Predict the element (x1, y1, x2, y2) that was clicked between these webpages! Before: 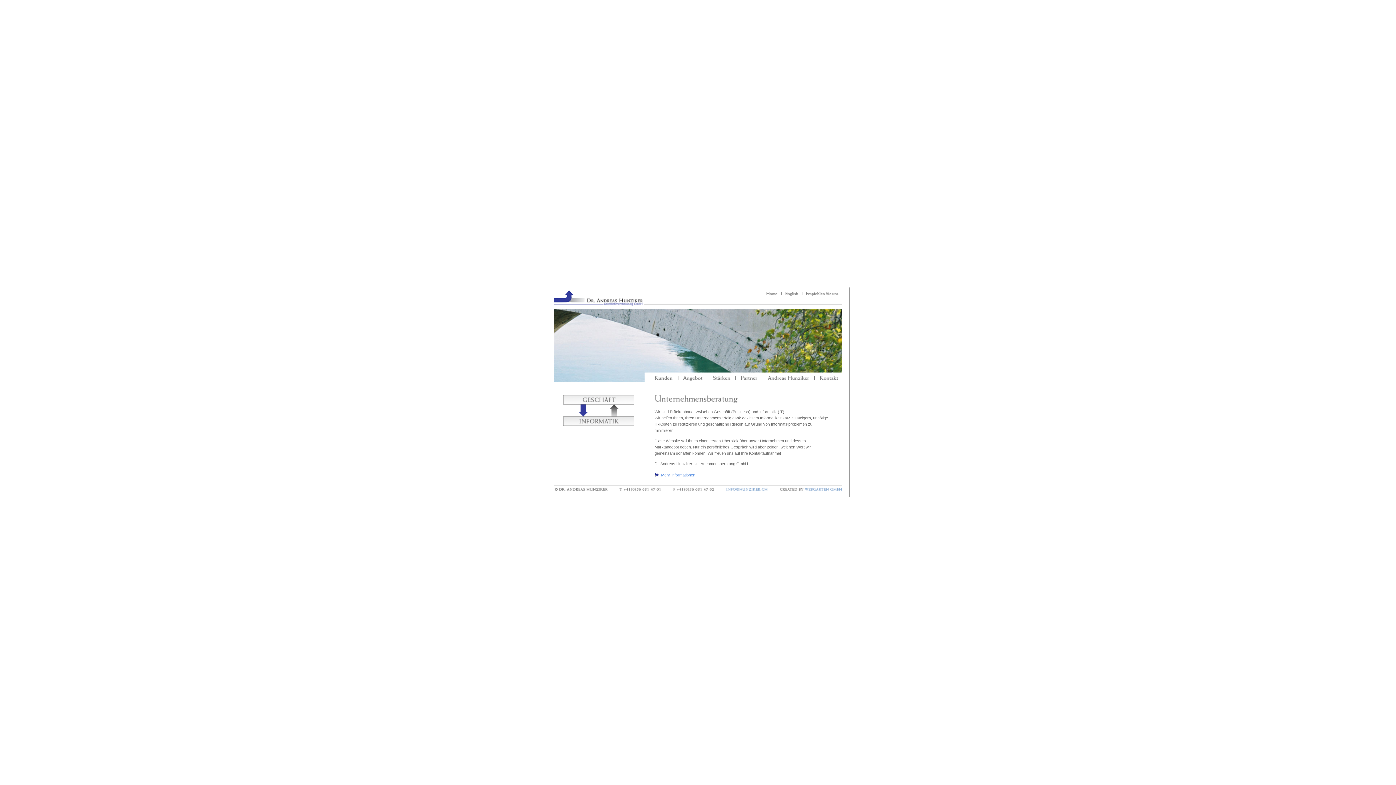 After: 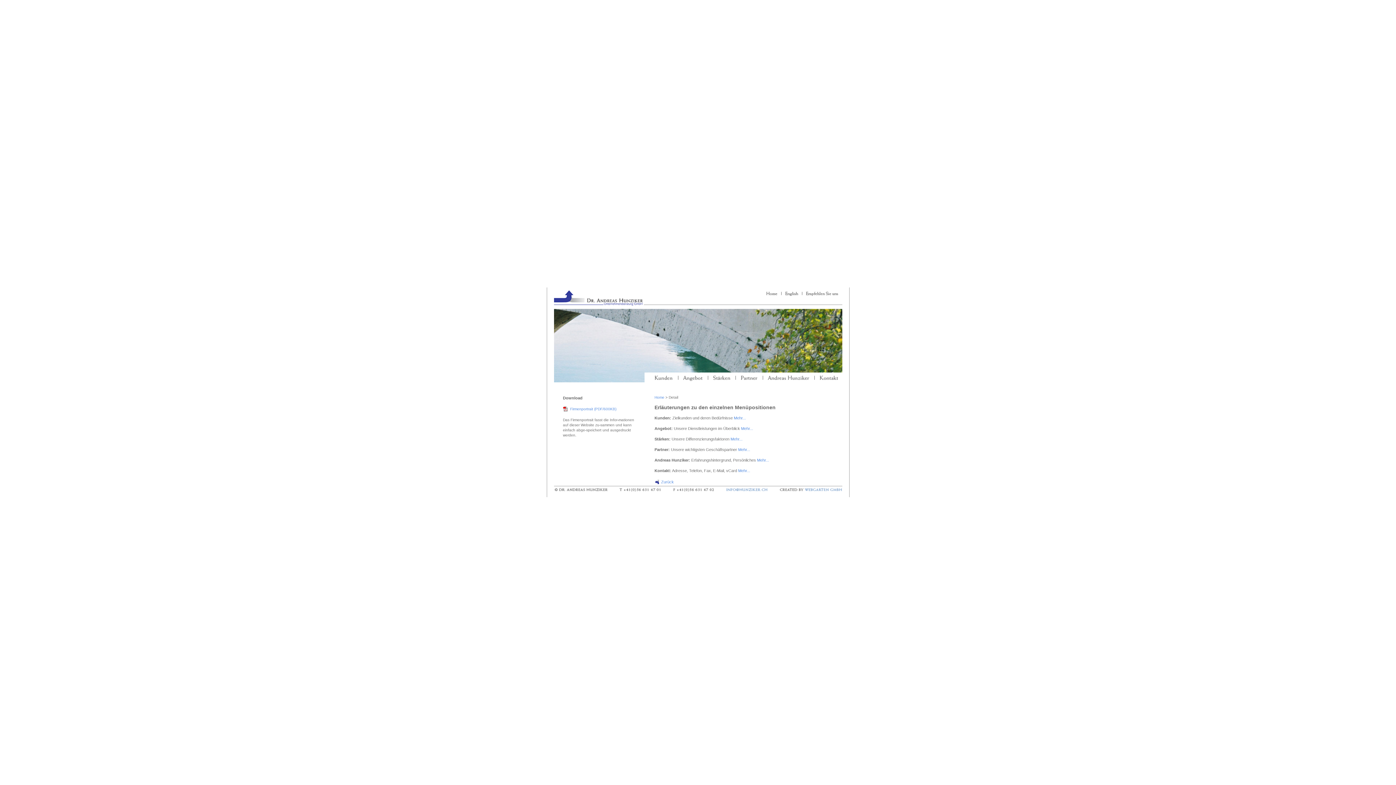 Action: label: Mehr Informationen... bbox: (661, 473, 698, 477)